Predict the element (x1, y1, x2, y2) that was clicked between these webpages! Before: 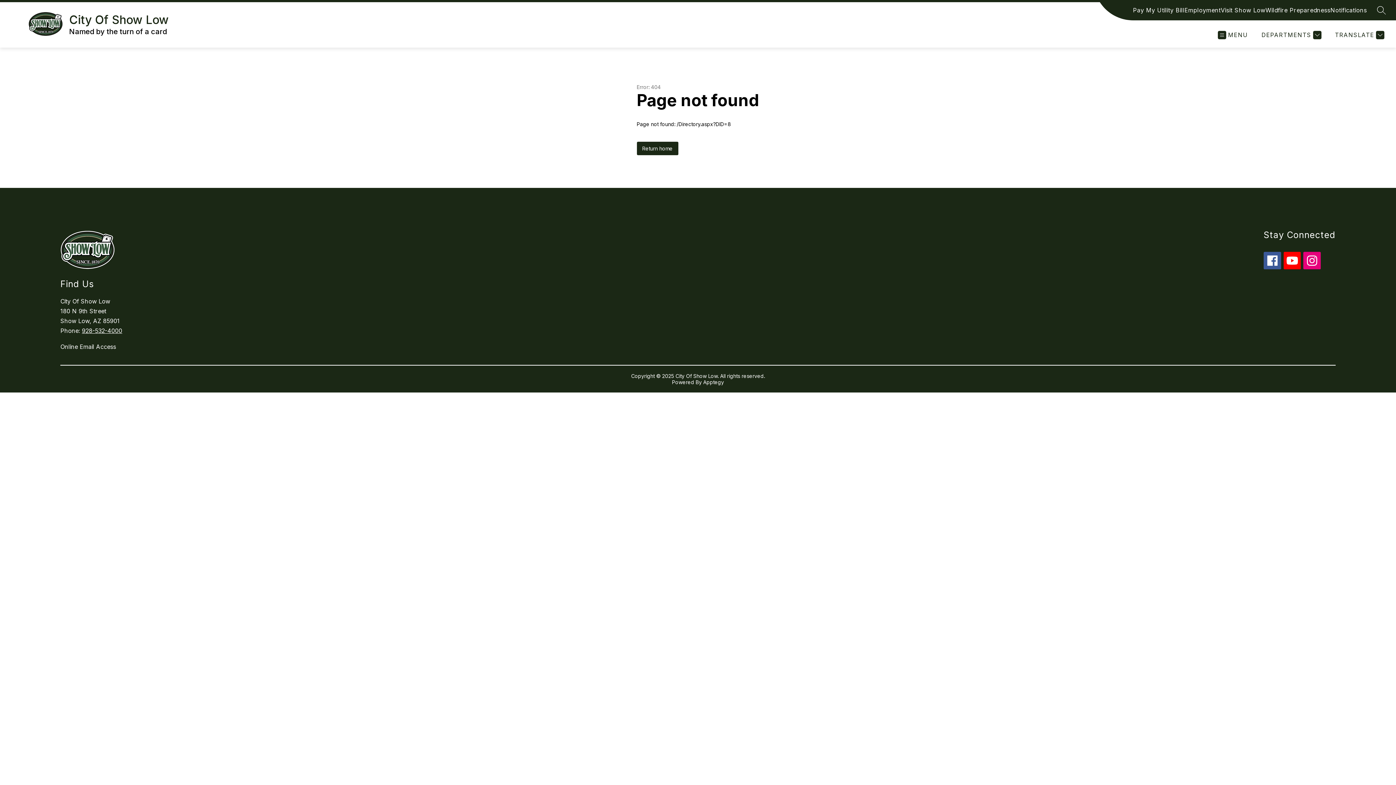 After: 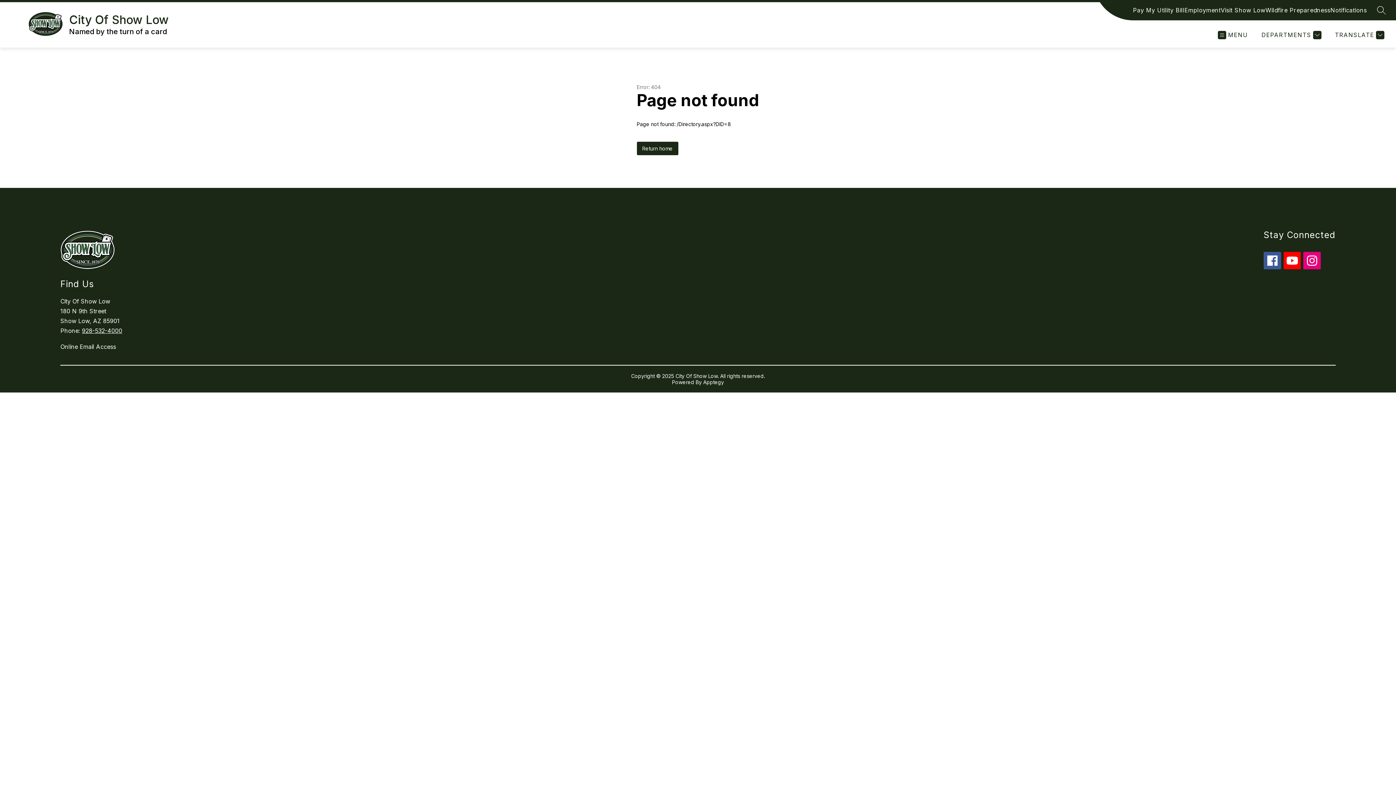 Action: bbox: (60, 343, 654, 350) label: Online Email Access